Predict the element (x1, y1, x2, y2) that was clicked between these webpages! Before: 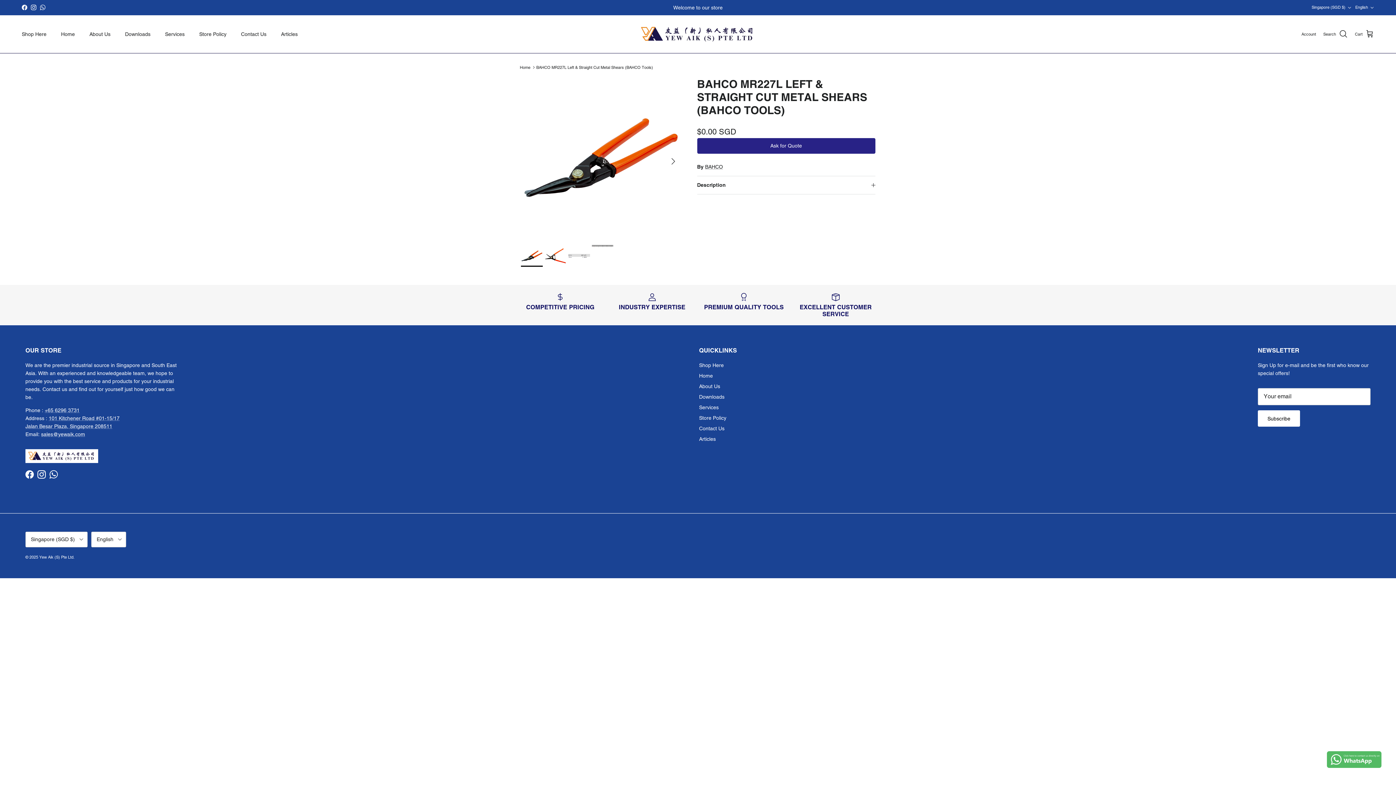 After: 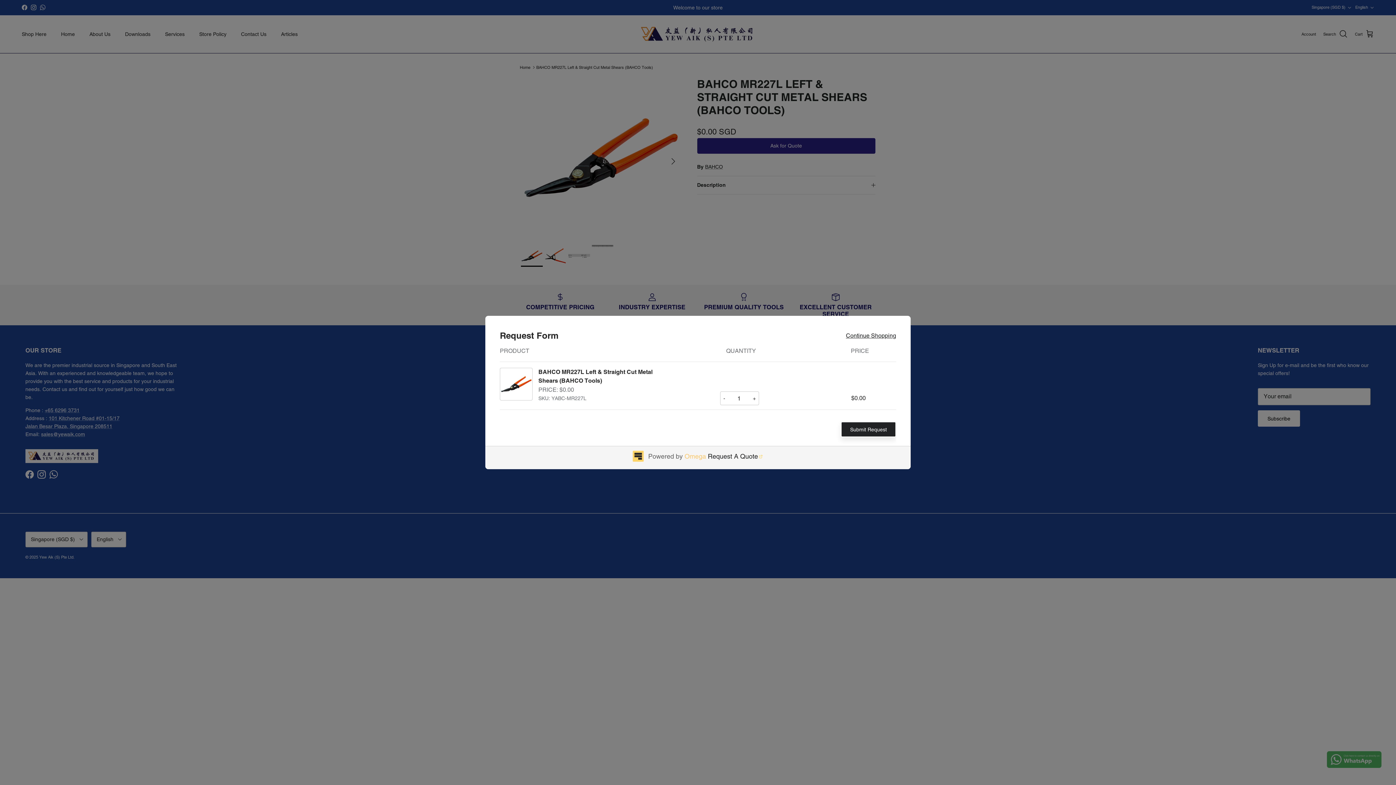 Action: label: Ask for Quote bbox: (697, 138, 875, 153)